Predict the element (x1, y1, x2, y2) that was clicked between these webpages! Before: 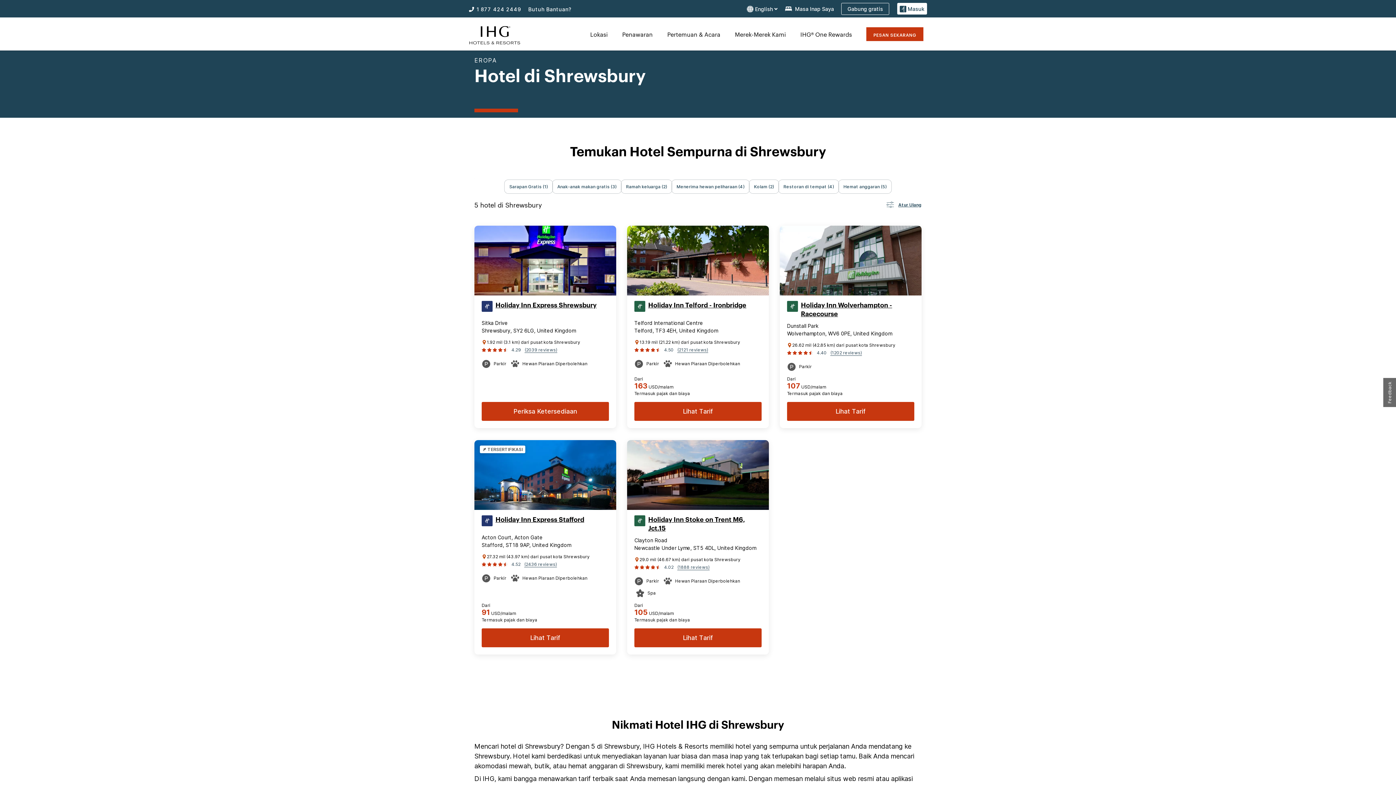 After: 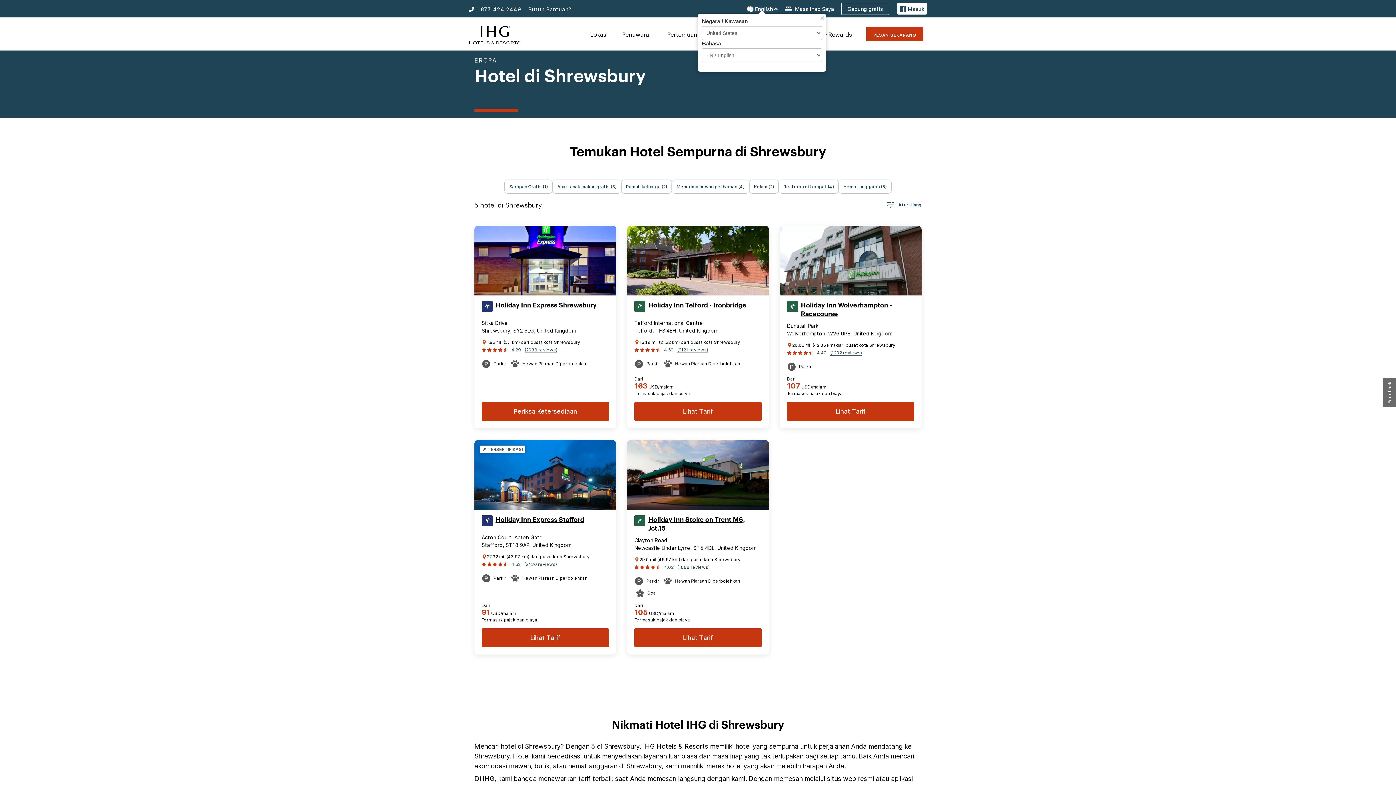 Action: label:  English  bbox: (746, 4, 777, 12)